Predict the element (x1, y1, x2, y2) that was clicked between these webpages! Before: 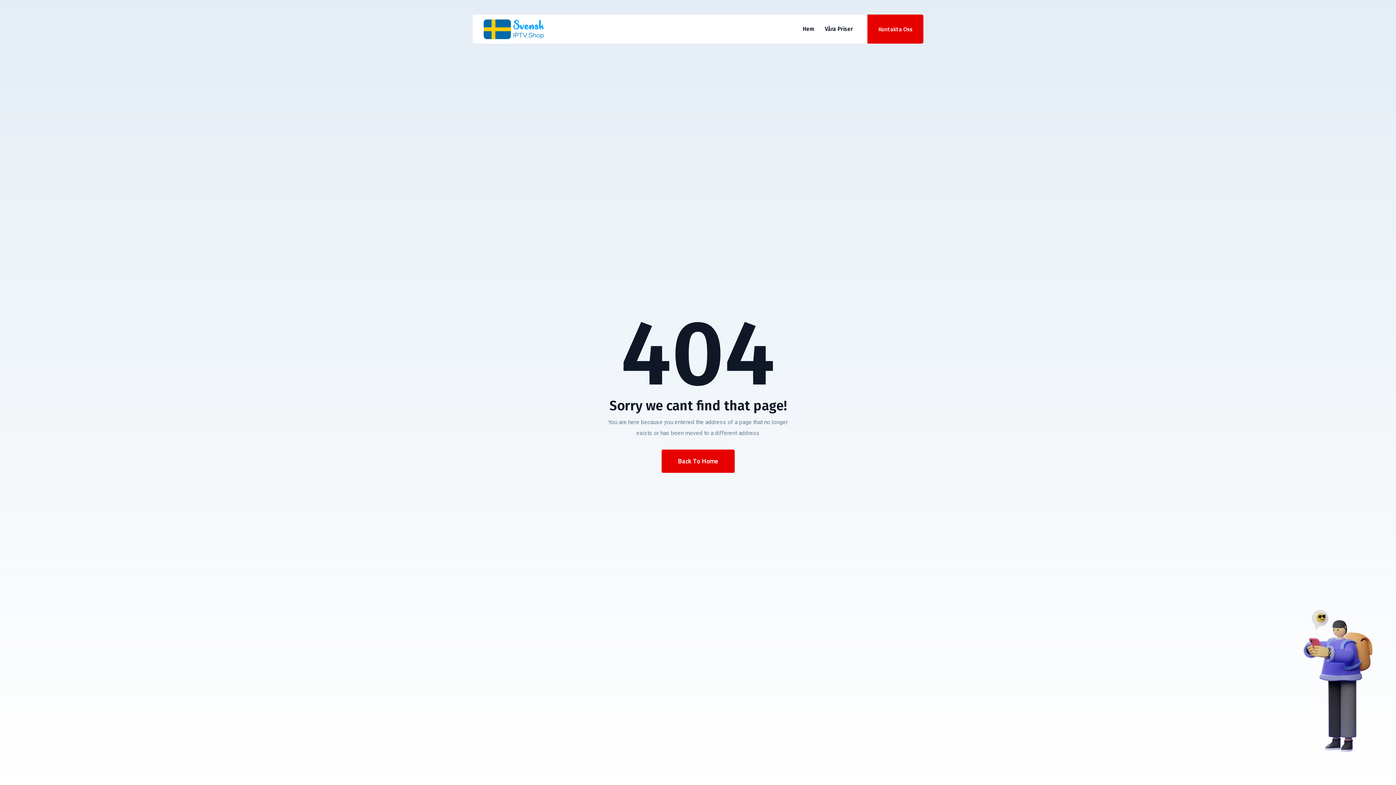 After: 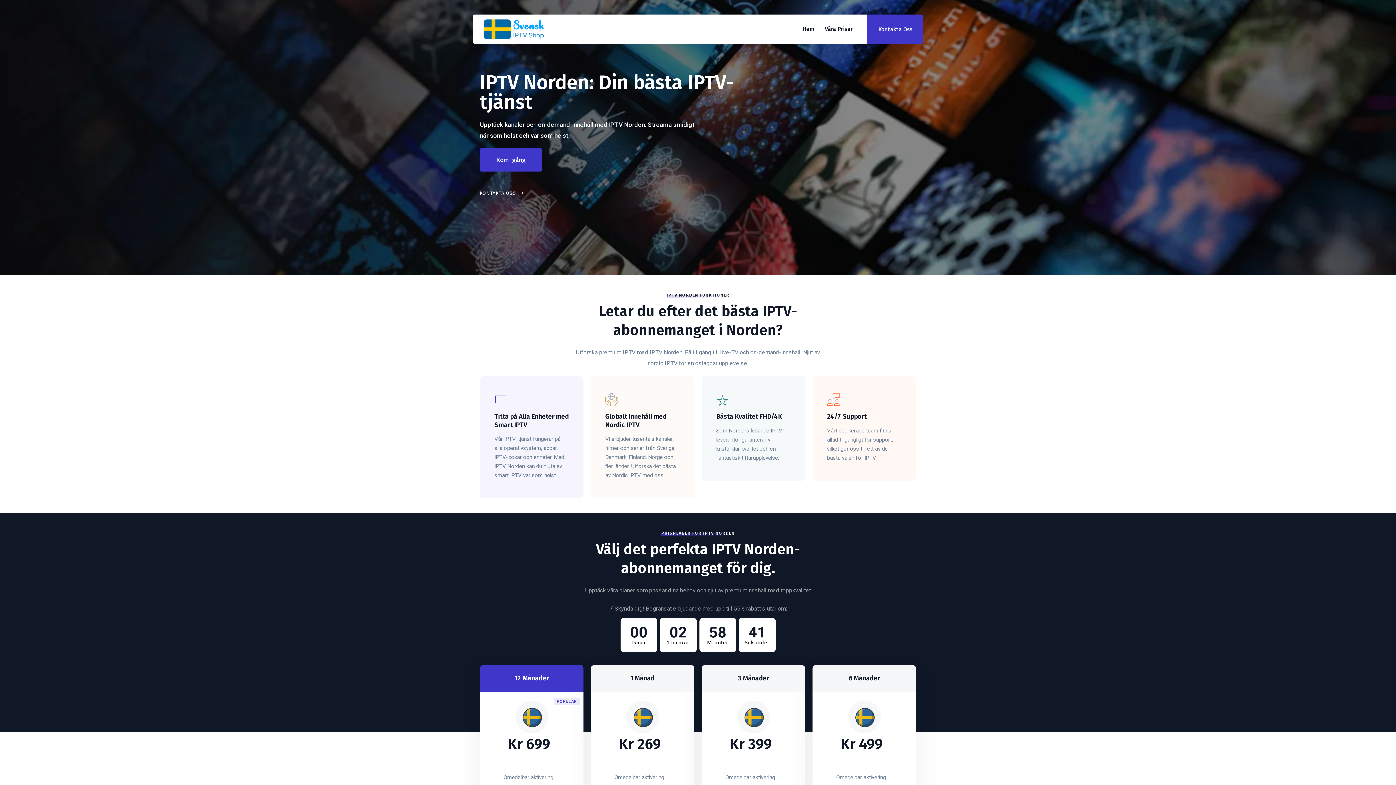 Action: label: Back To Home bbox: (661, 449, 734, 473)